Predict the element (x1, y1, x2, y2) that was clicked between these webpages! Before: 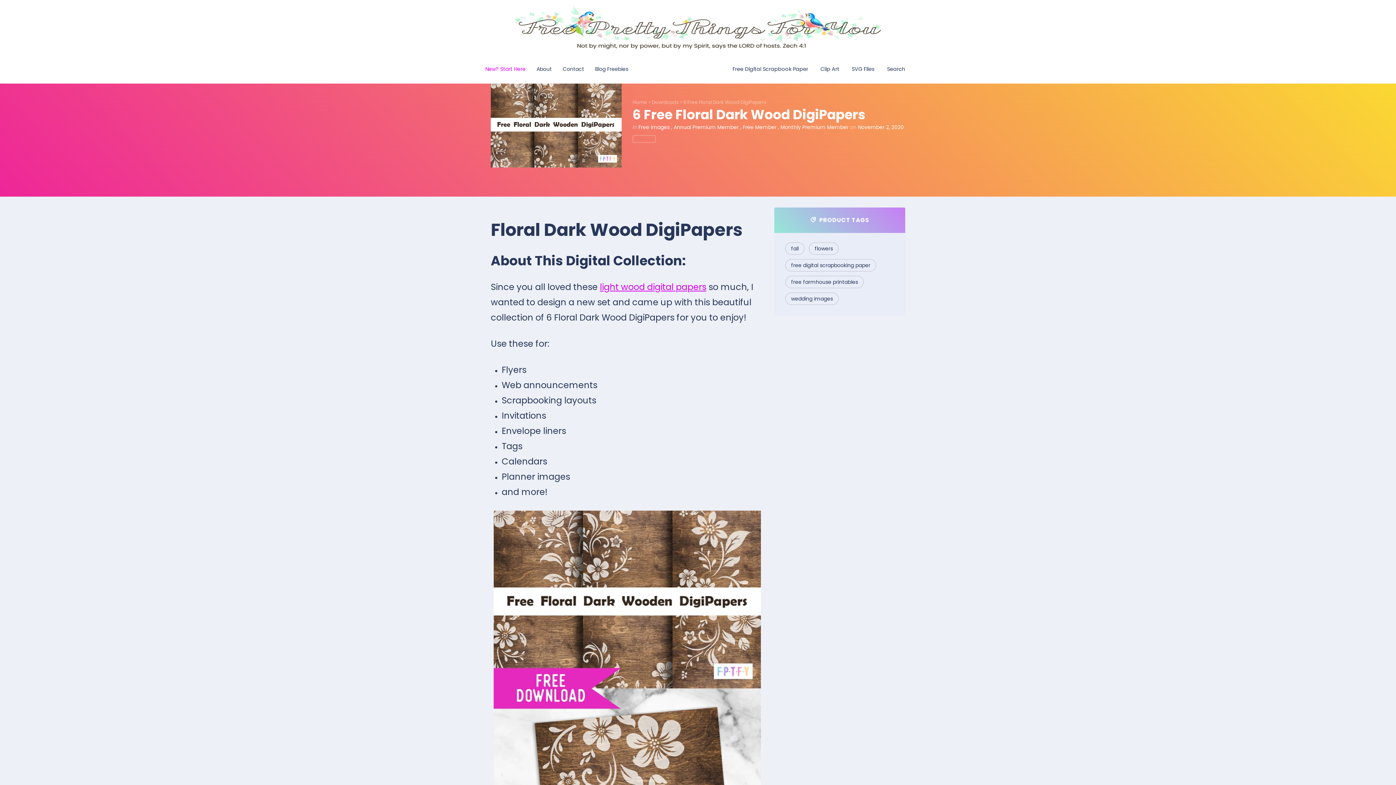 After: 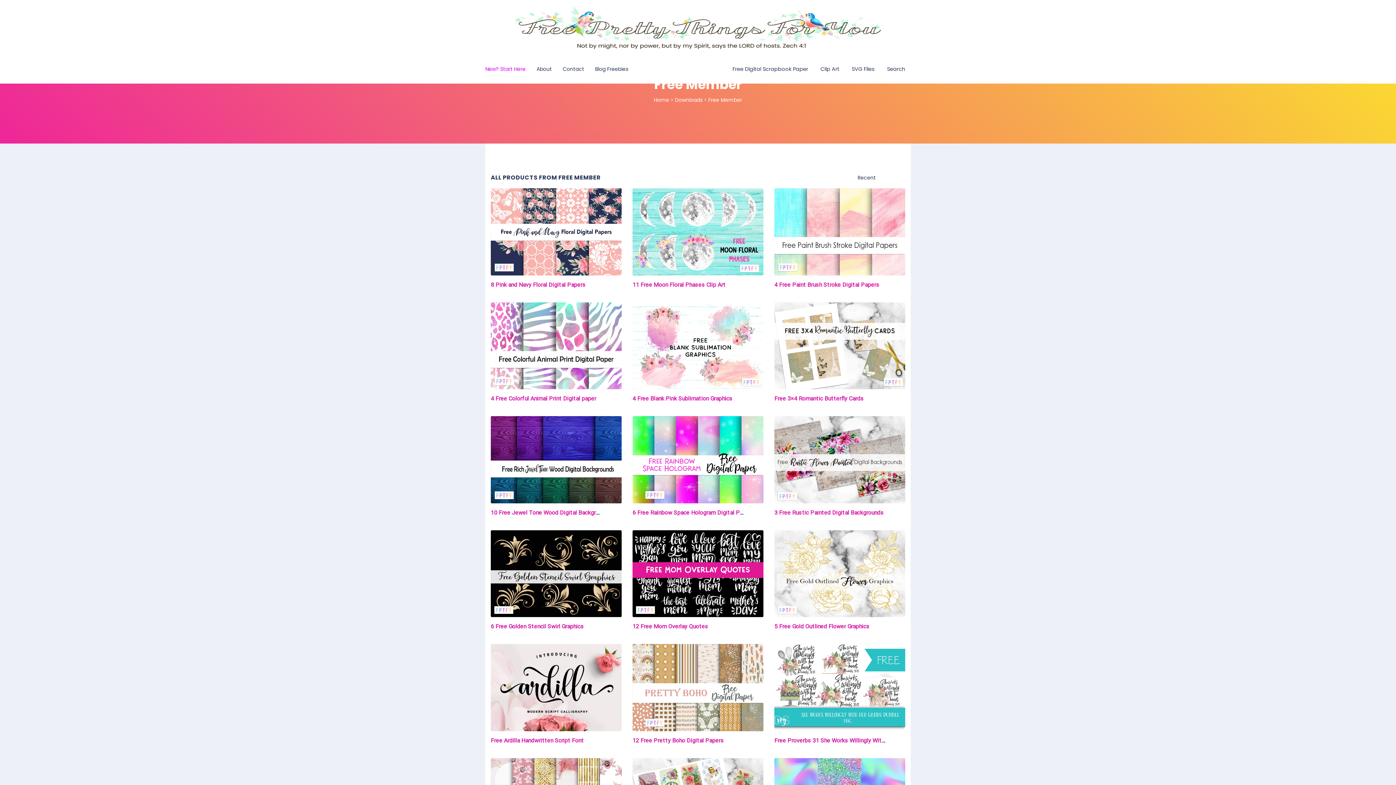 Action: label: Free Member bbox: (742, 123, 776, 131)